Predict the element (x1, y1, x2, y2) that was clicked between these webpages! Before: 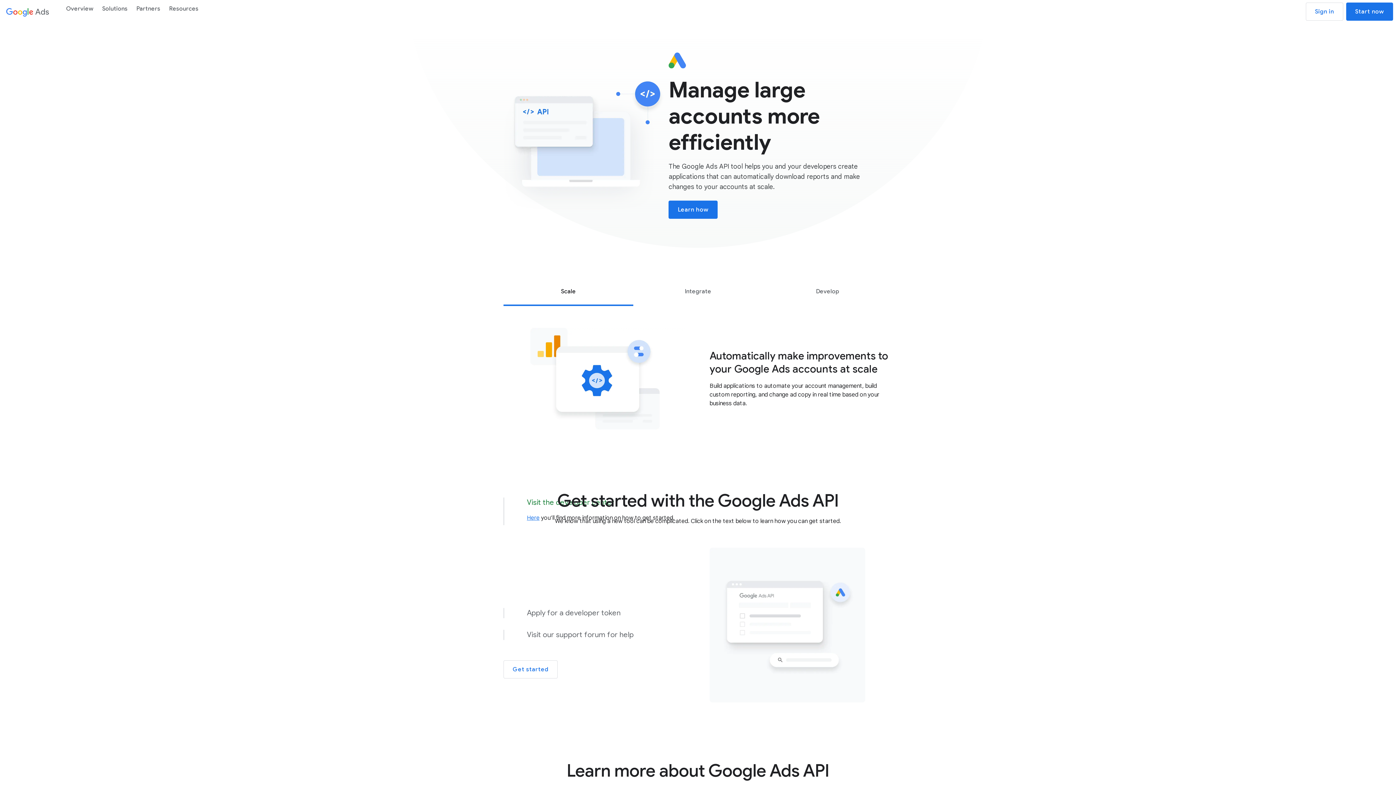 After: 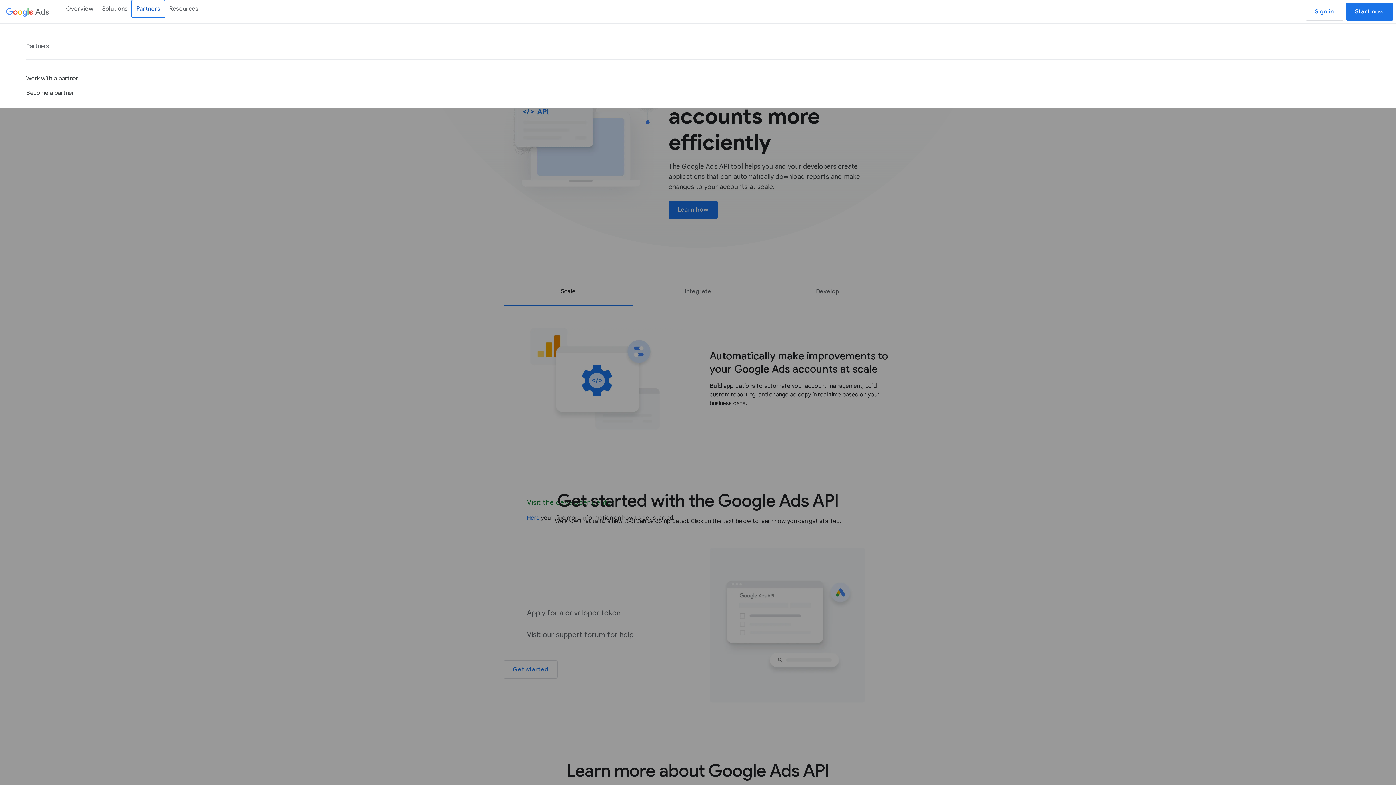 Action: label: Partners bbox: (132, 0, 164, 17)